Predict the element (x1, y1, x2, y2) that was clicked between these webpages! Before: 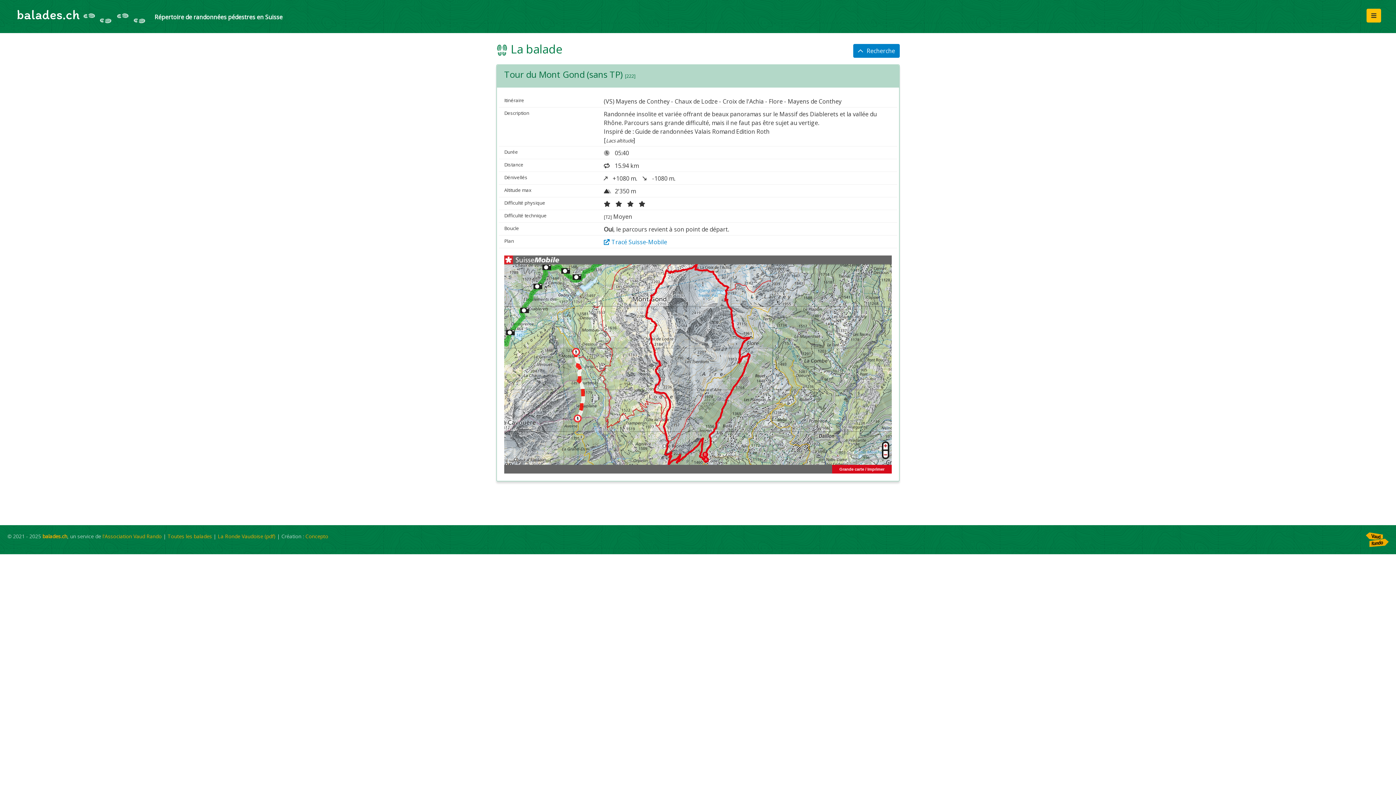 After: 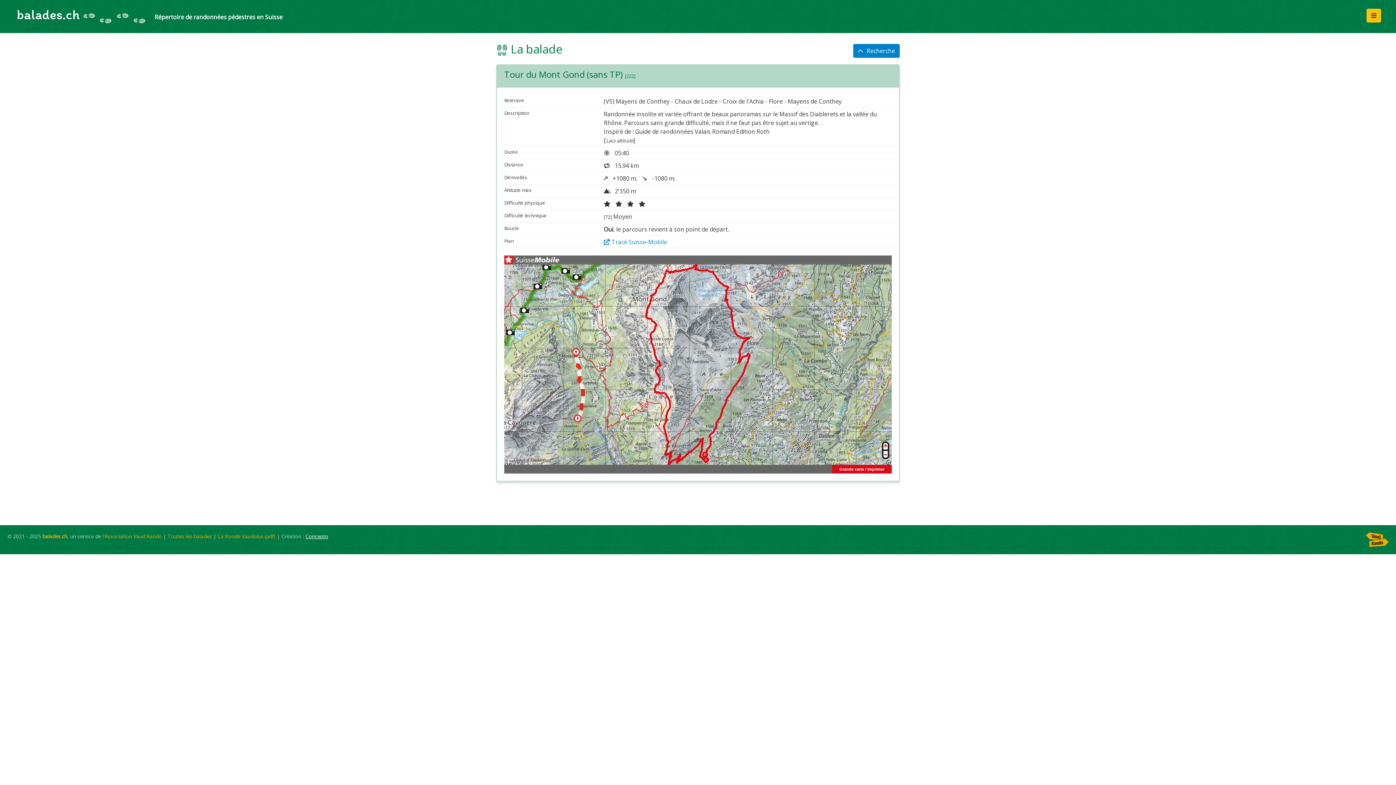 Action: label: Concepto bbox: (305, 532, 328, 539)